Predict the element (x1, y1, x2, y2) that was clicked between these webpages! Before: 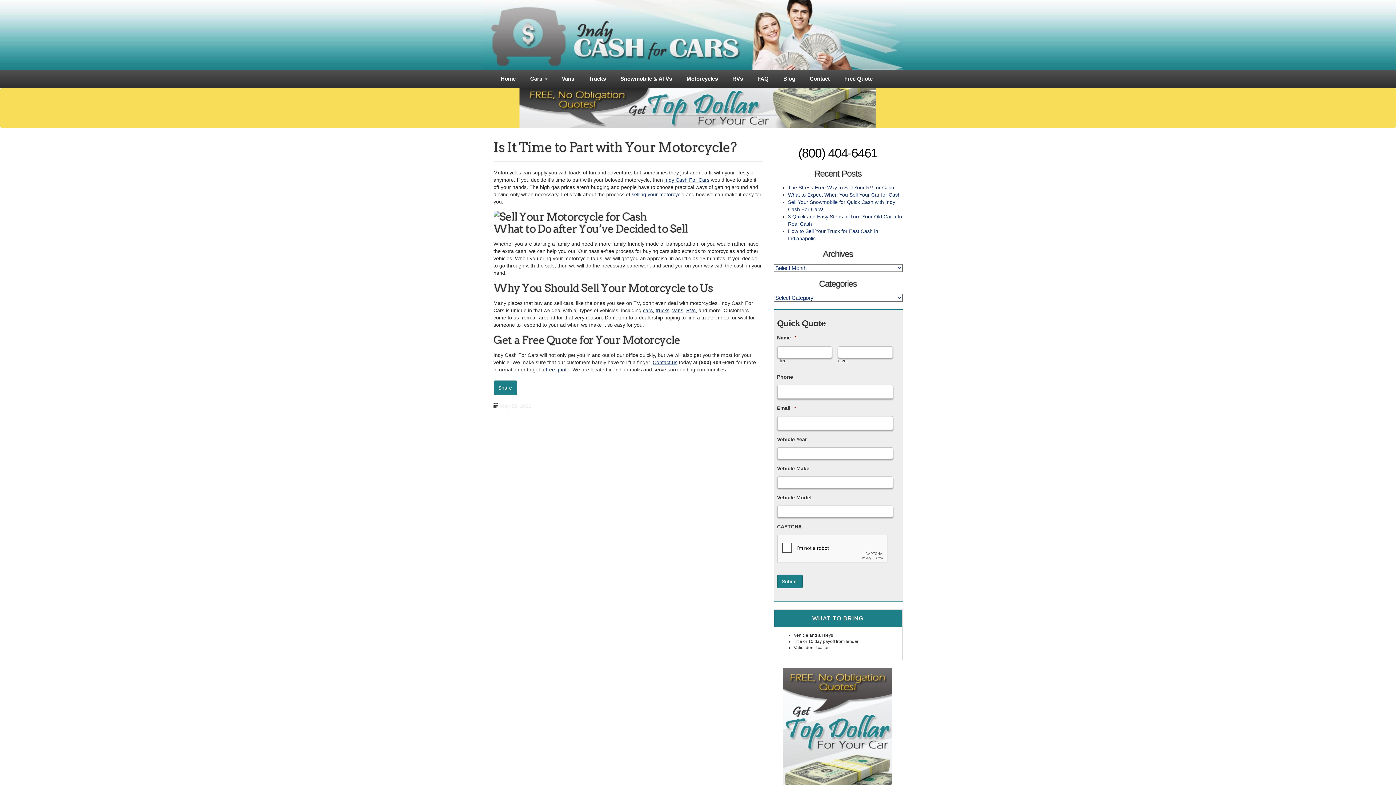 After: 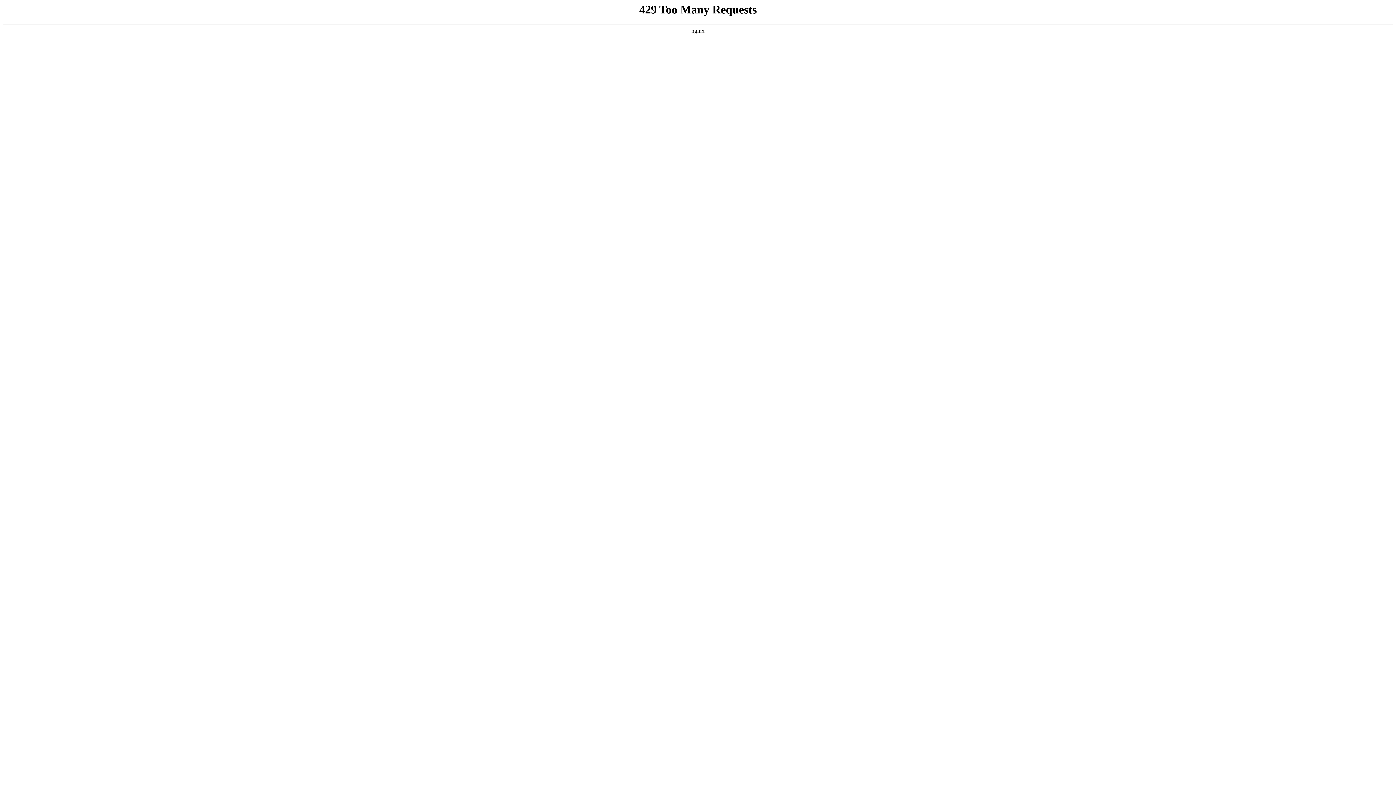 Action: bbox: (672, 307, 683, 313) label: vans